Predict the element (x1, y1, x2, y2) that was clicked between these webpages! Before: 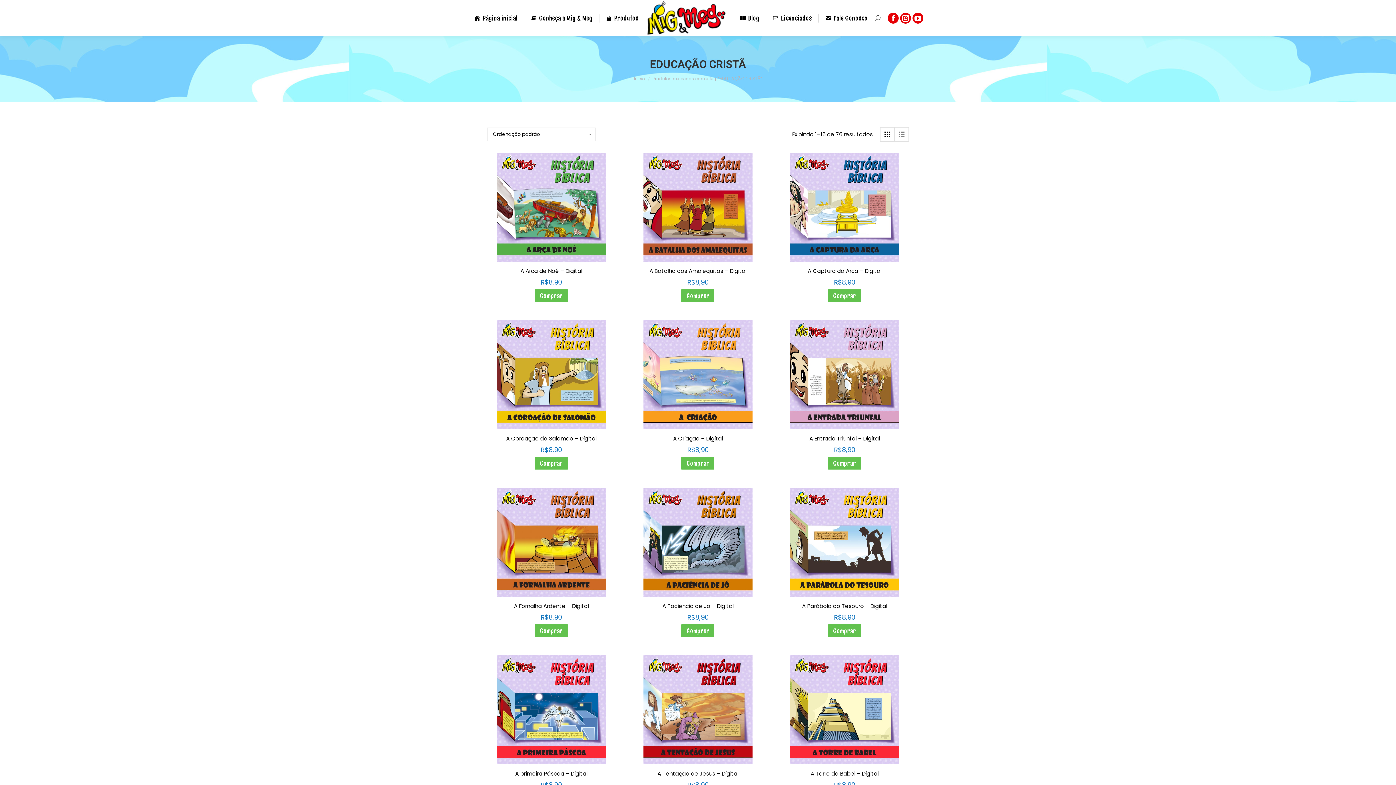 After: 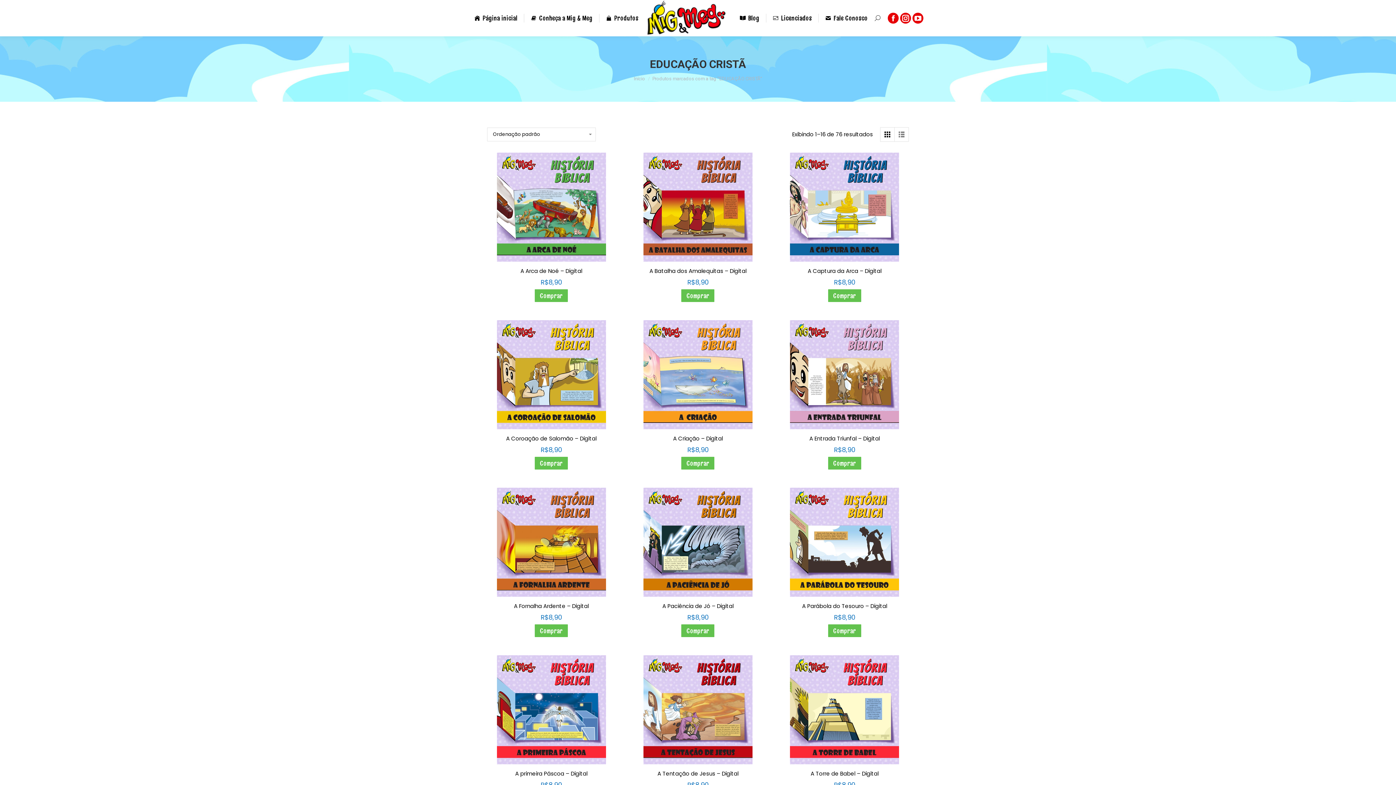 Action: bbox: (900, 12, 911, 23) label: Instagram page opens in new window